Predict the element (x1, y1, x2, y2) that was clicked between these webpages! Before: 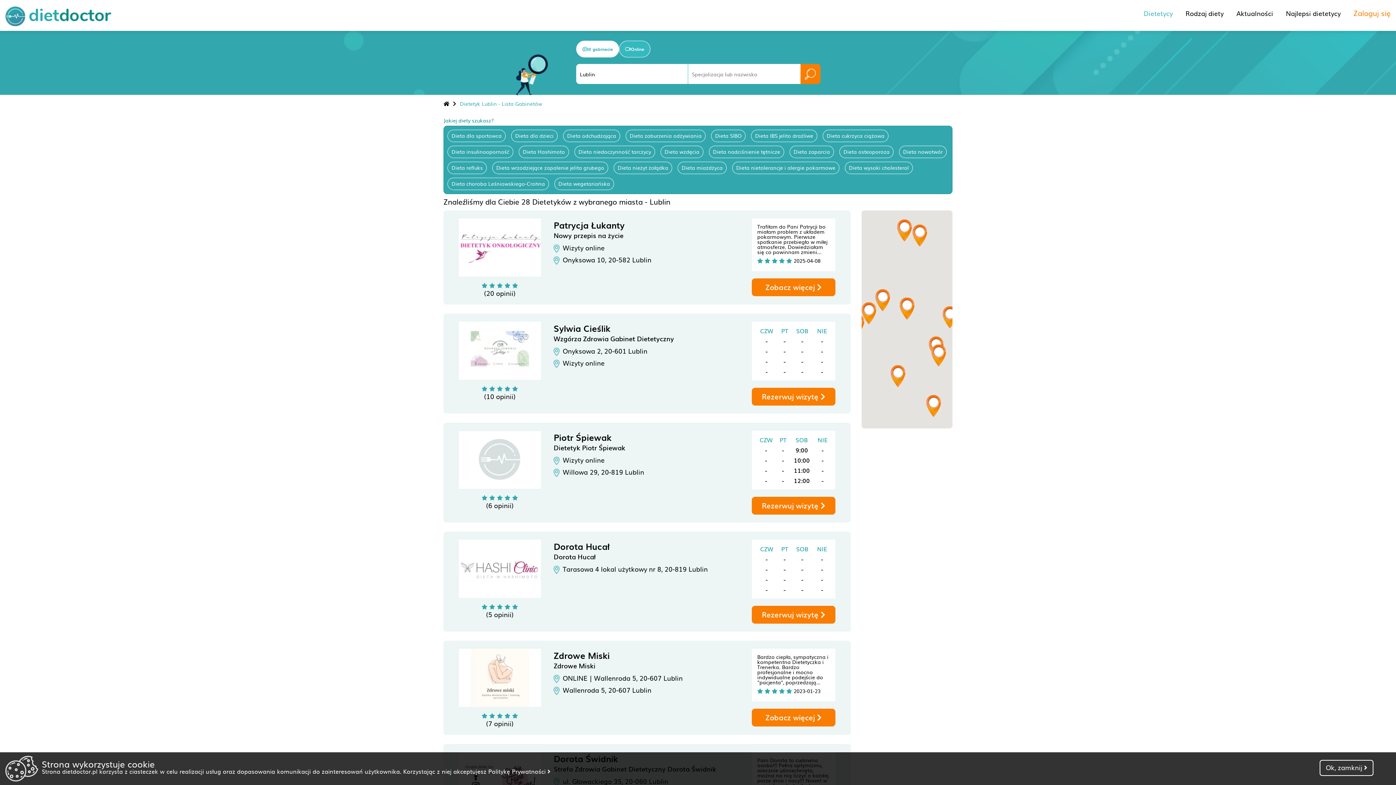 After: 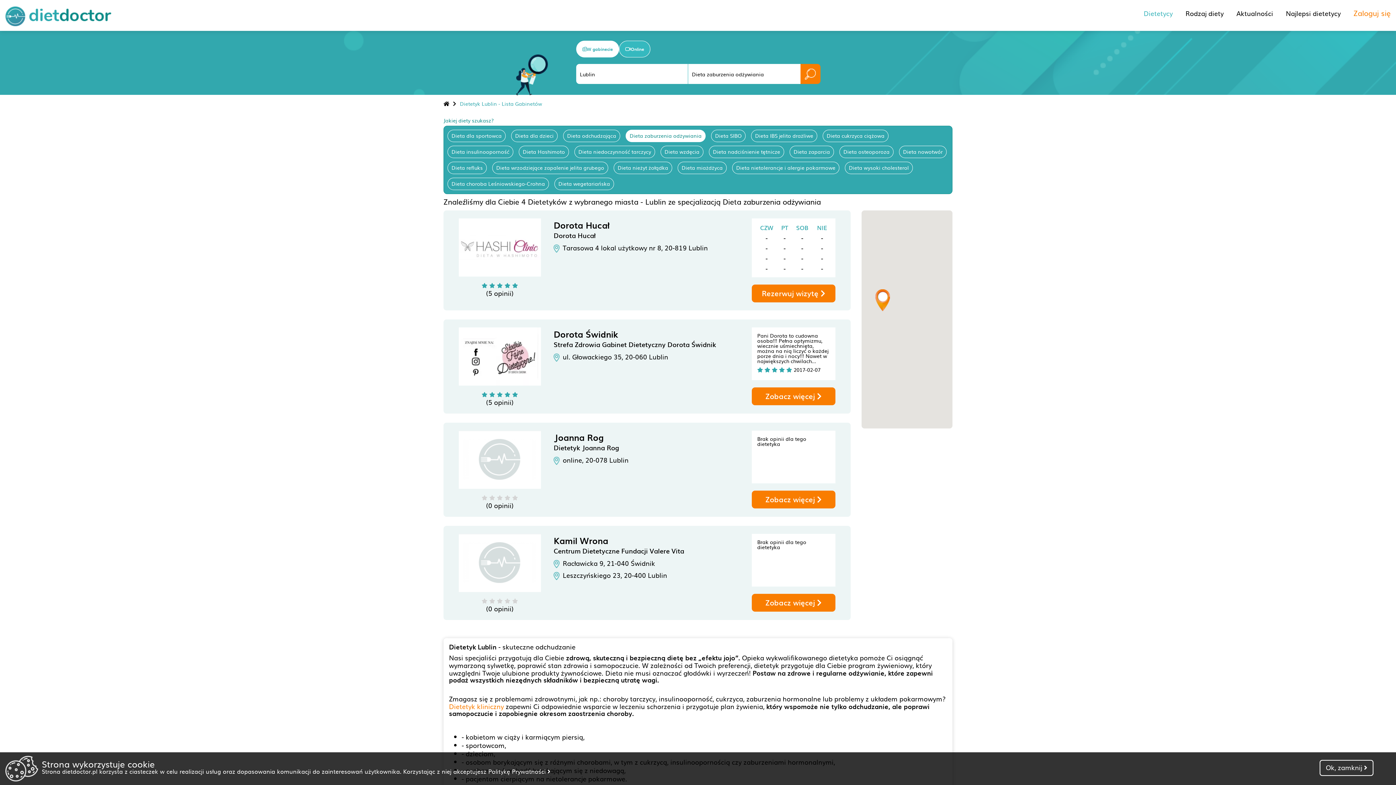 Action: bbox: (625, 129, 705, 142) label: Dieta zaburzenia odżywiania